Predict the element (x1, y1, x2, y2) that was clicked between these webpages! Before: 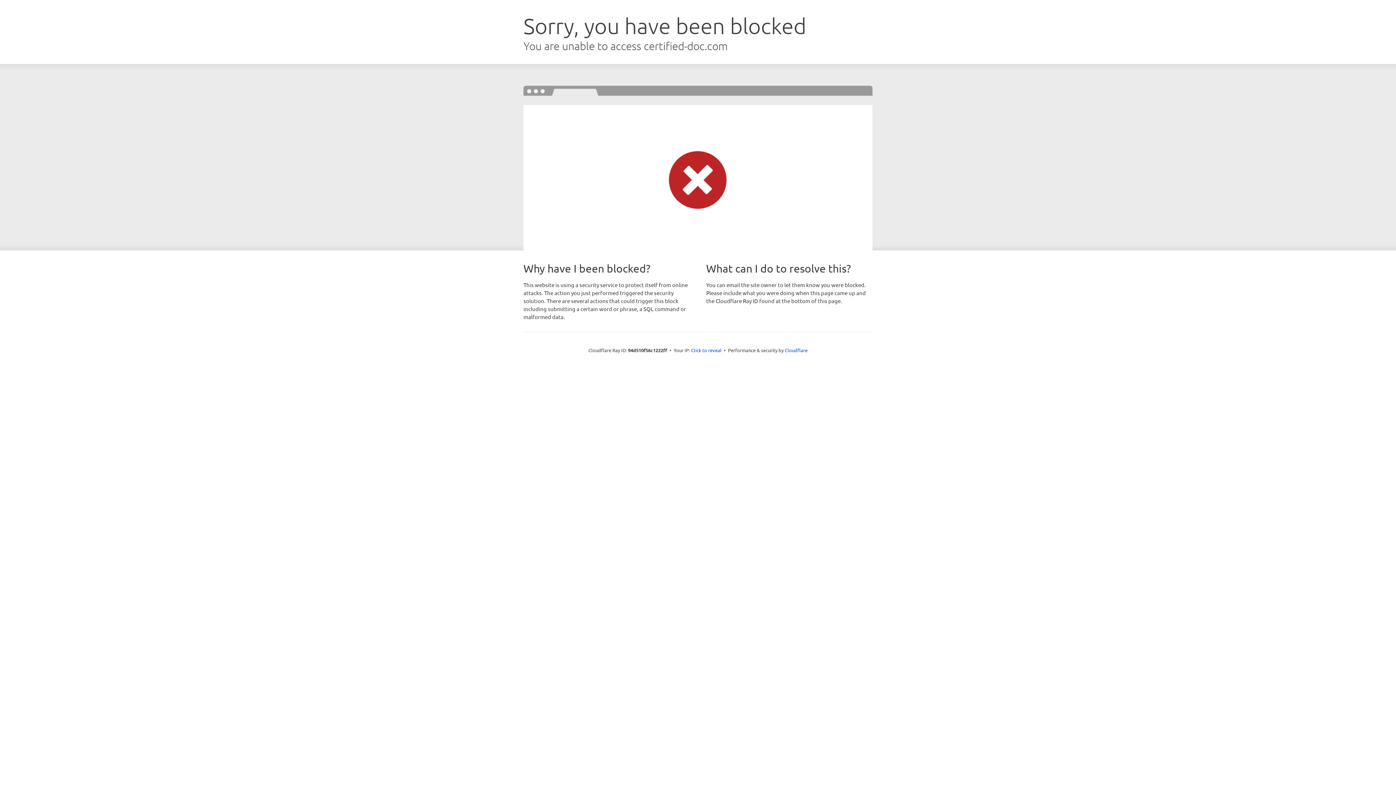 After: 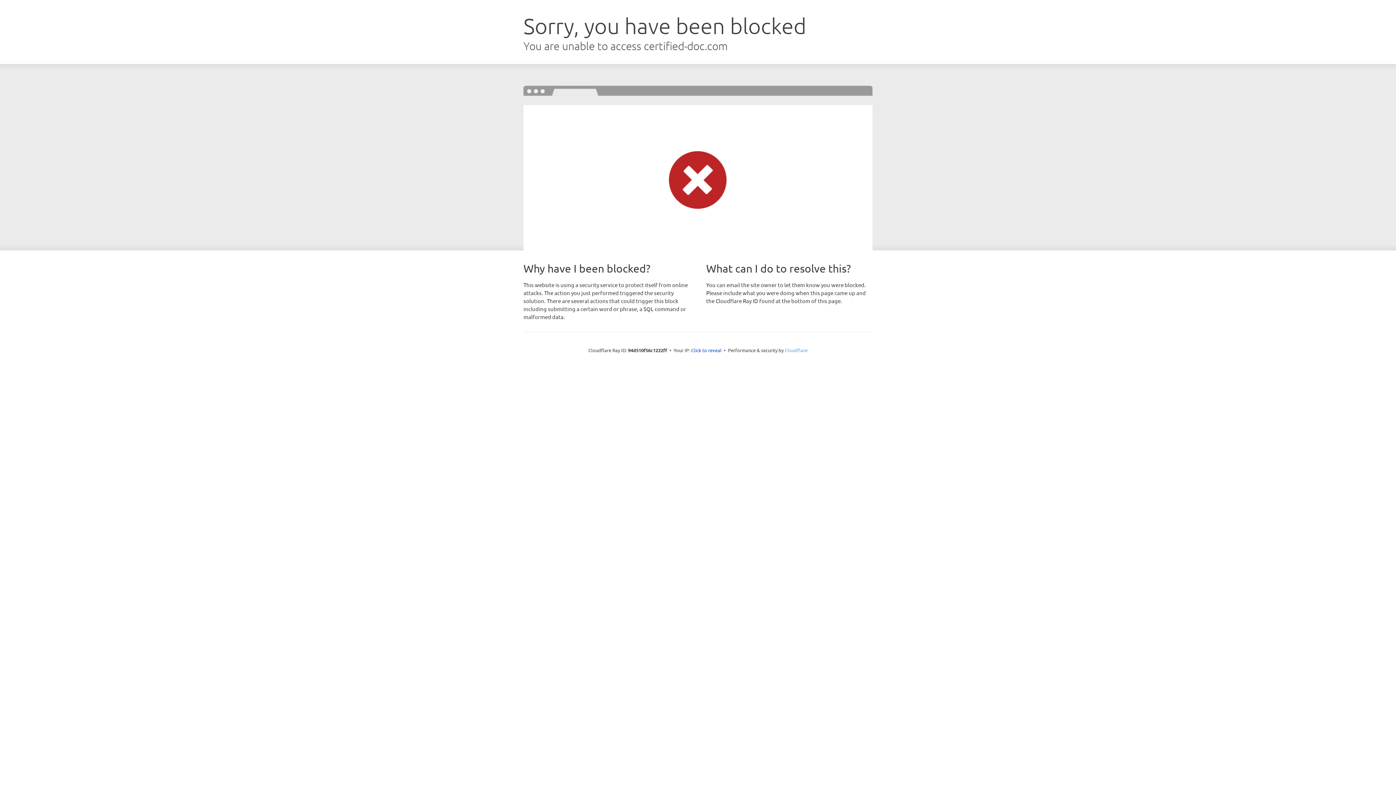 Action: bbox: (784, 347, 807, 353) label: Cloudflare